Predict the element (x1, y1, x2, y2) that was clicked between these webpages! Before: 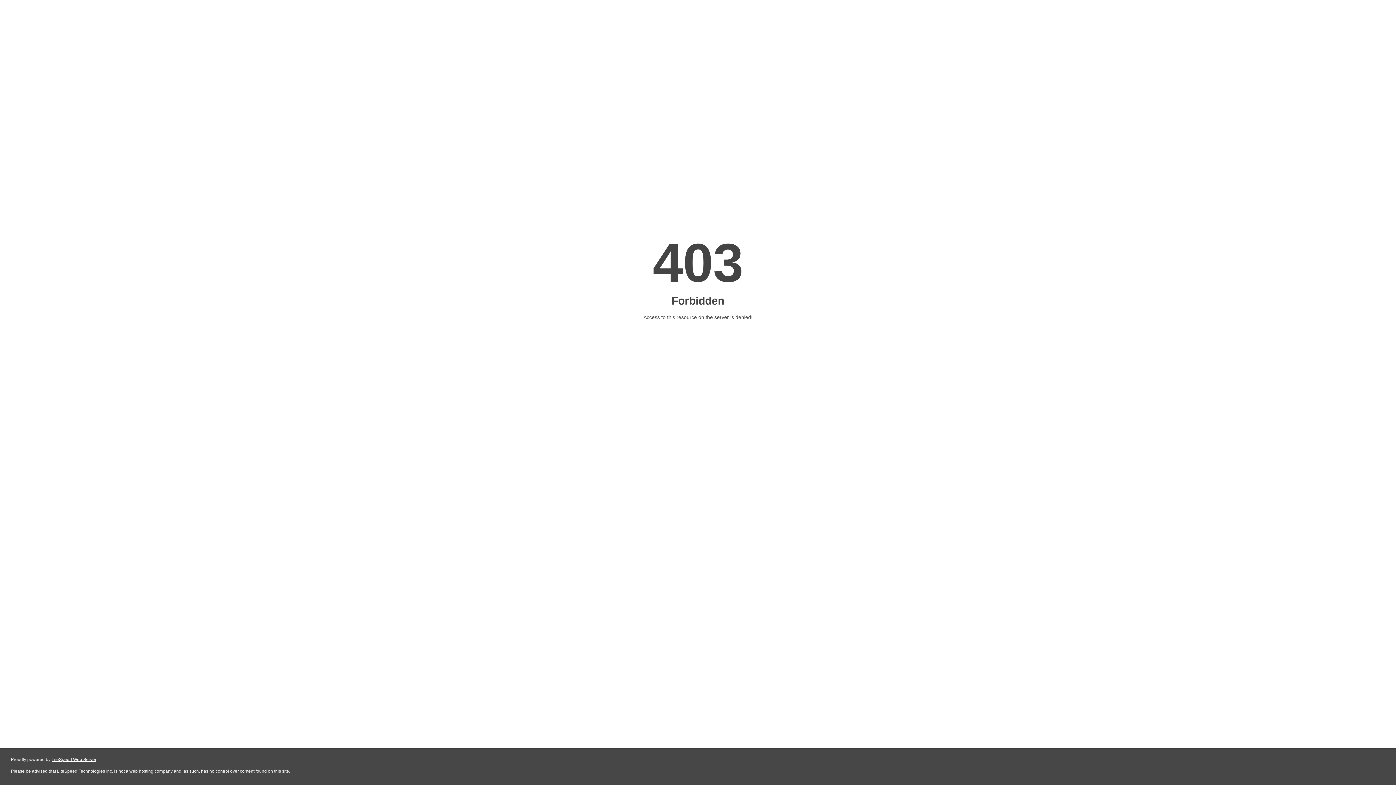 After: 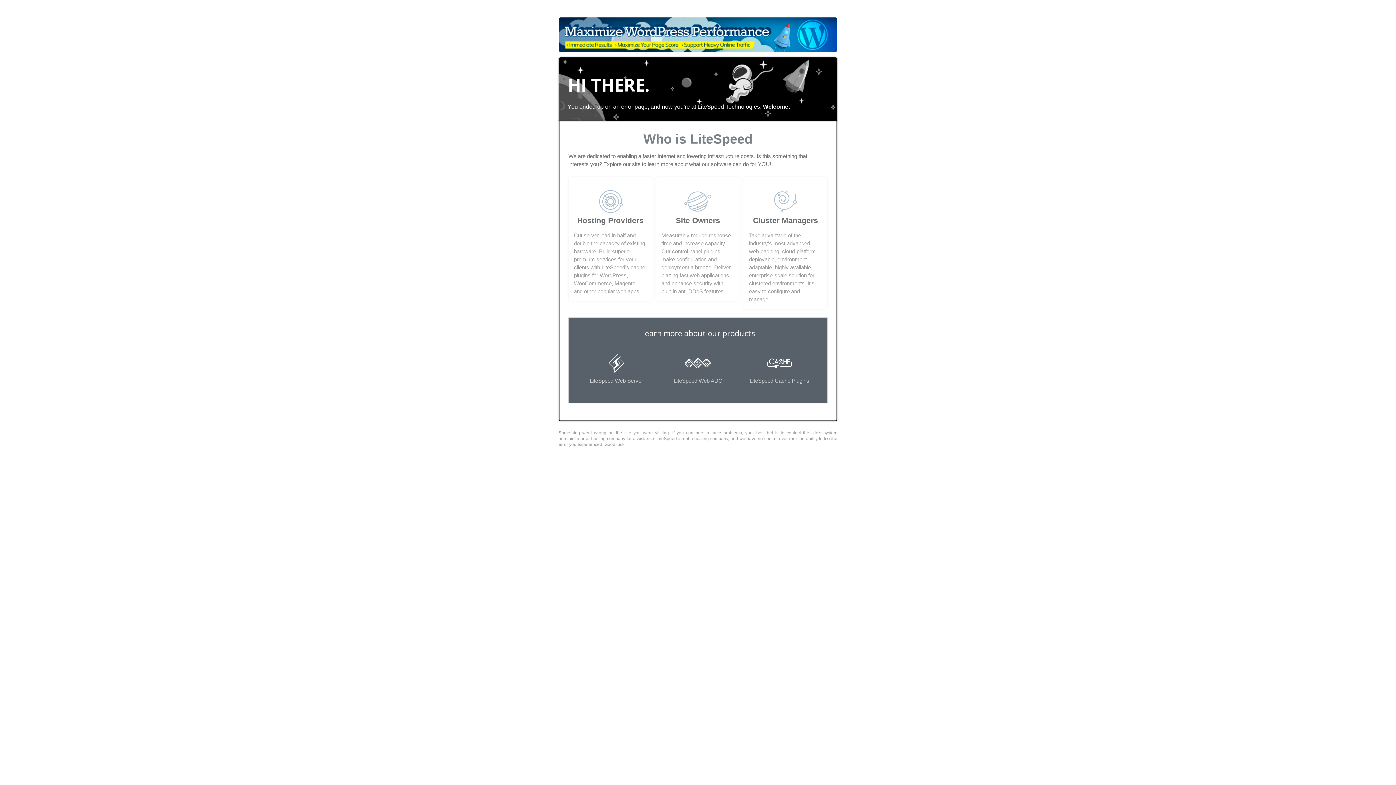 Action: bbox: (51, 757, 96, 762) label: LiteSpeed Web Server